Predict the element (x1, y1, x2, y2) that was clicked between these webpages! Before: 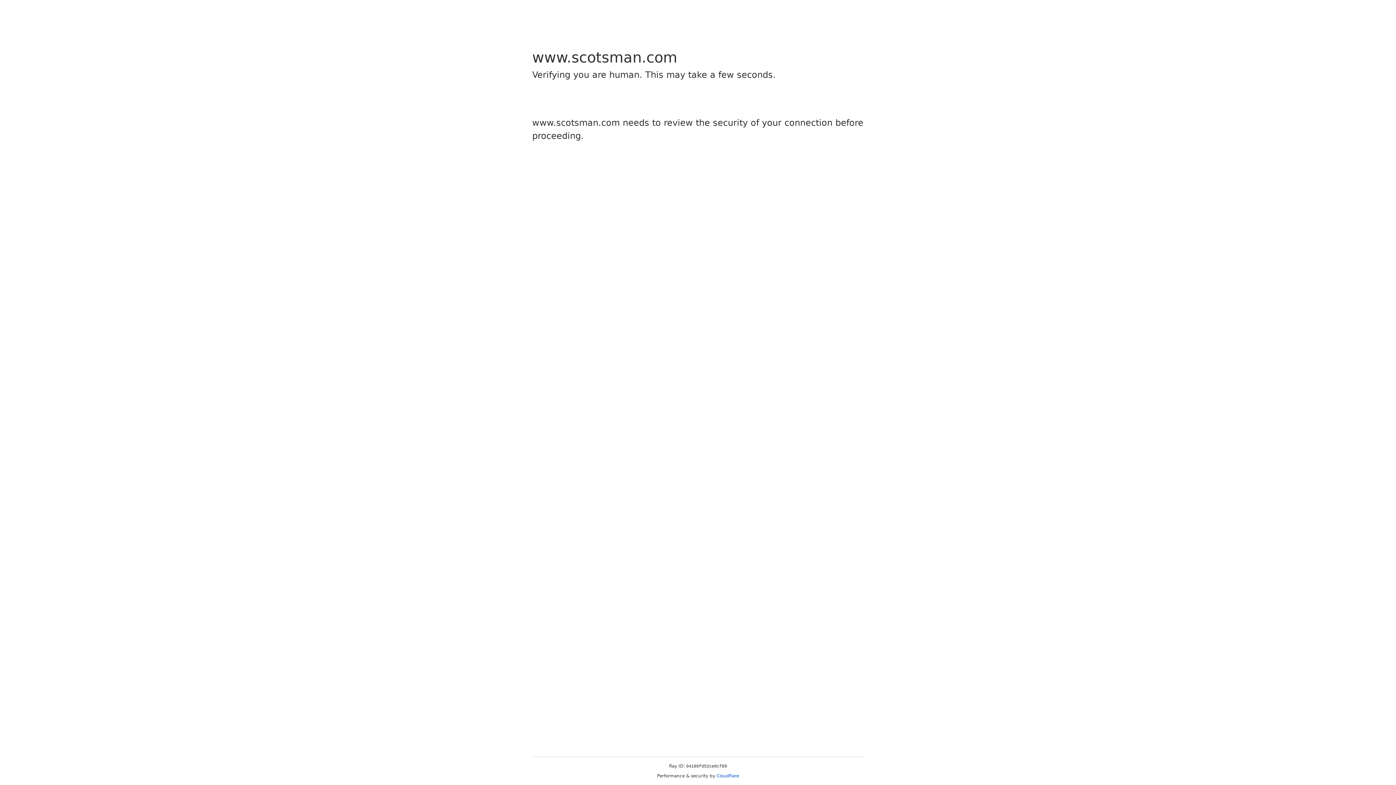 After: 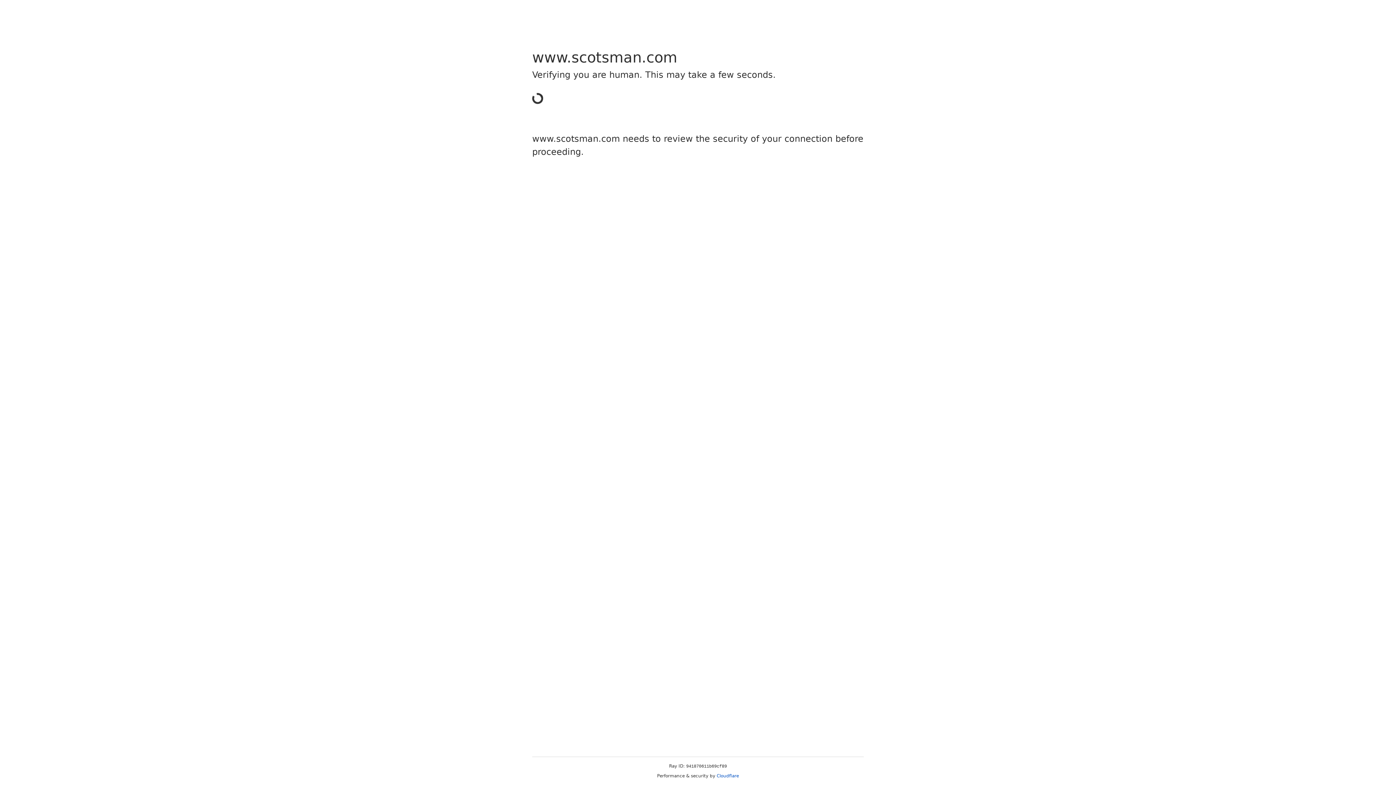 Action: label: Cloudflare bbox: (716, 773, 739, 778)